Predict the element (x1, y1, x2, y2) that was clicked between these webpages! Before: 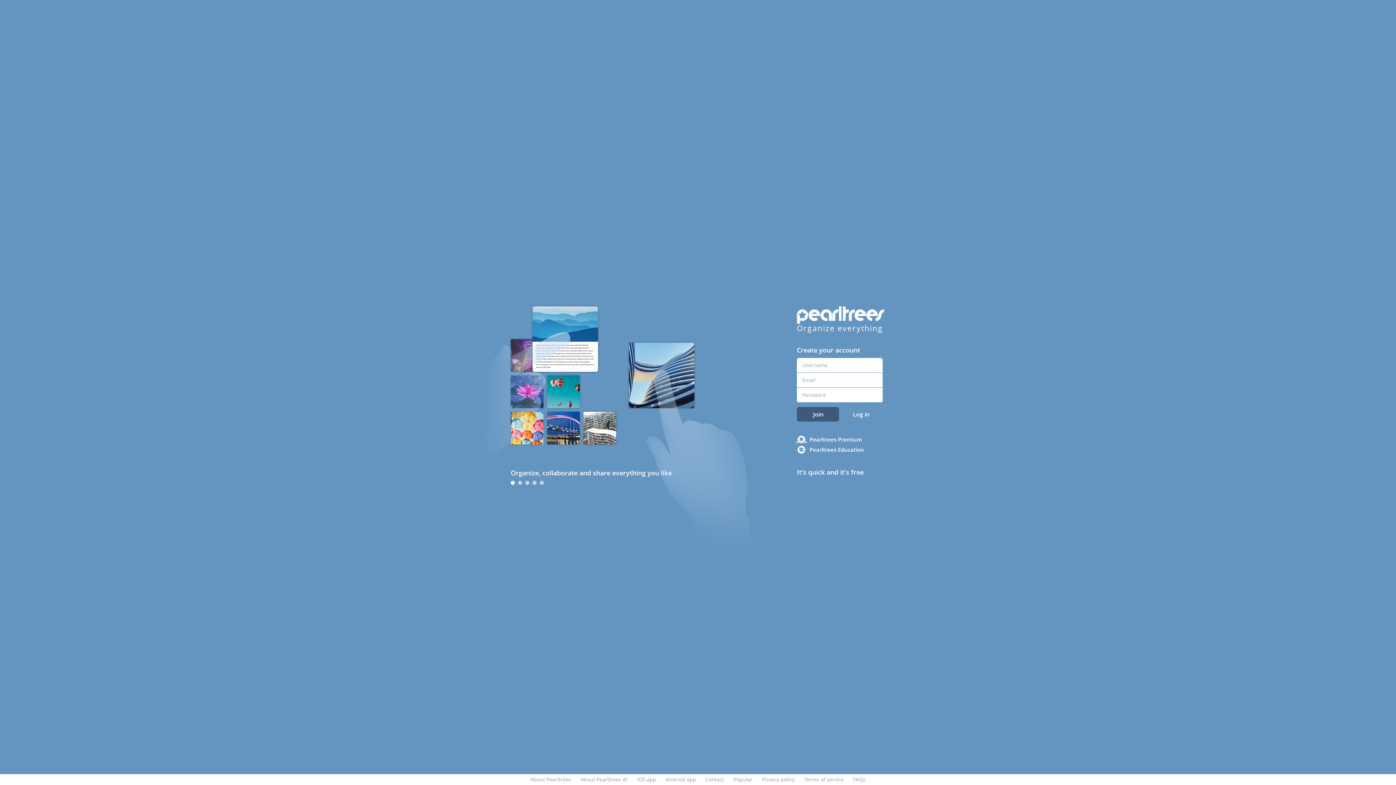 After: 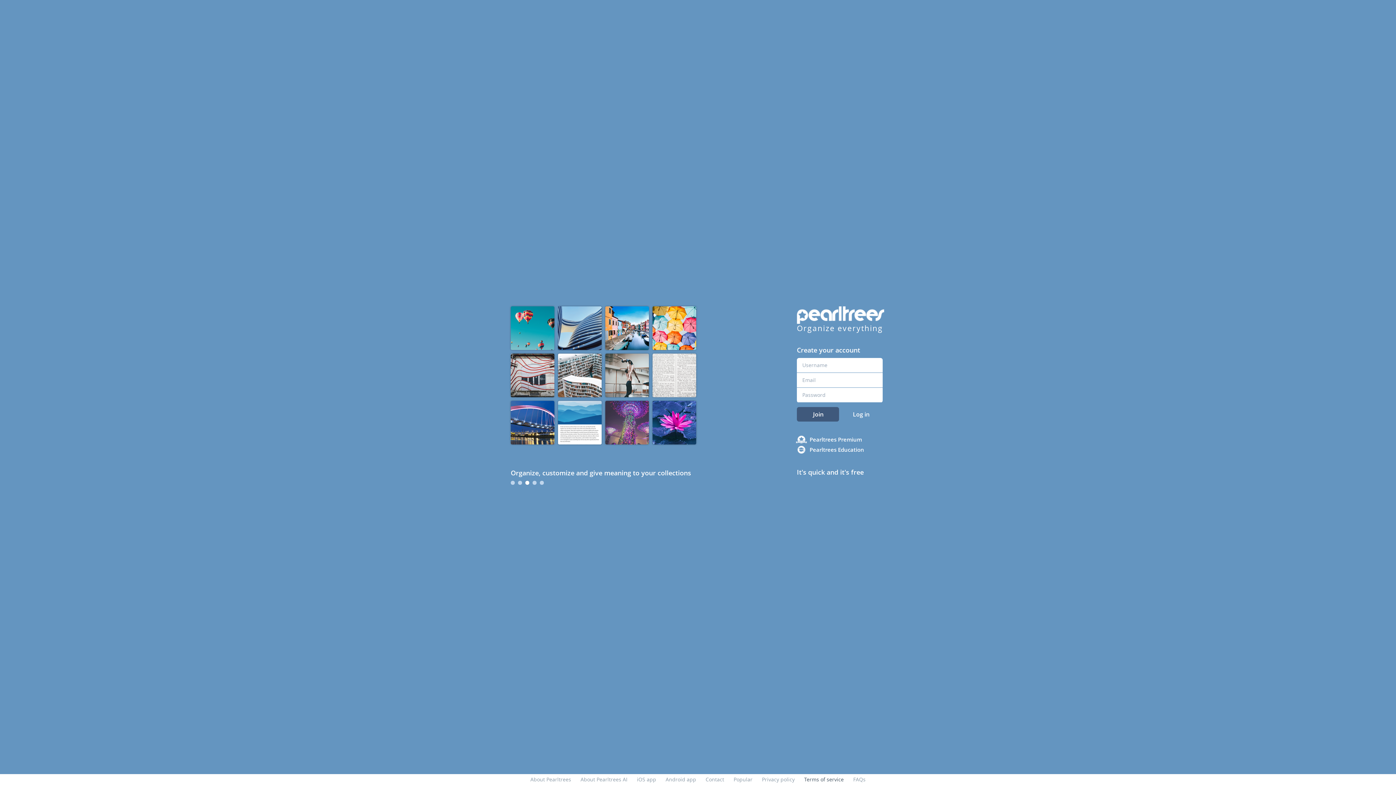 Action: bbox: (804, 776, 844, 783) label: Terms of service